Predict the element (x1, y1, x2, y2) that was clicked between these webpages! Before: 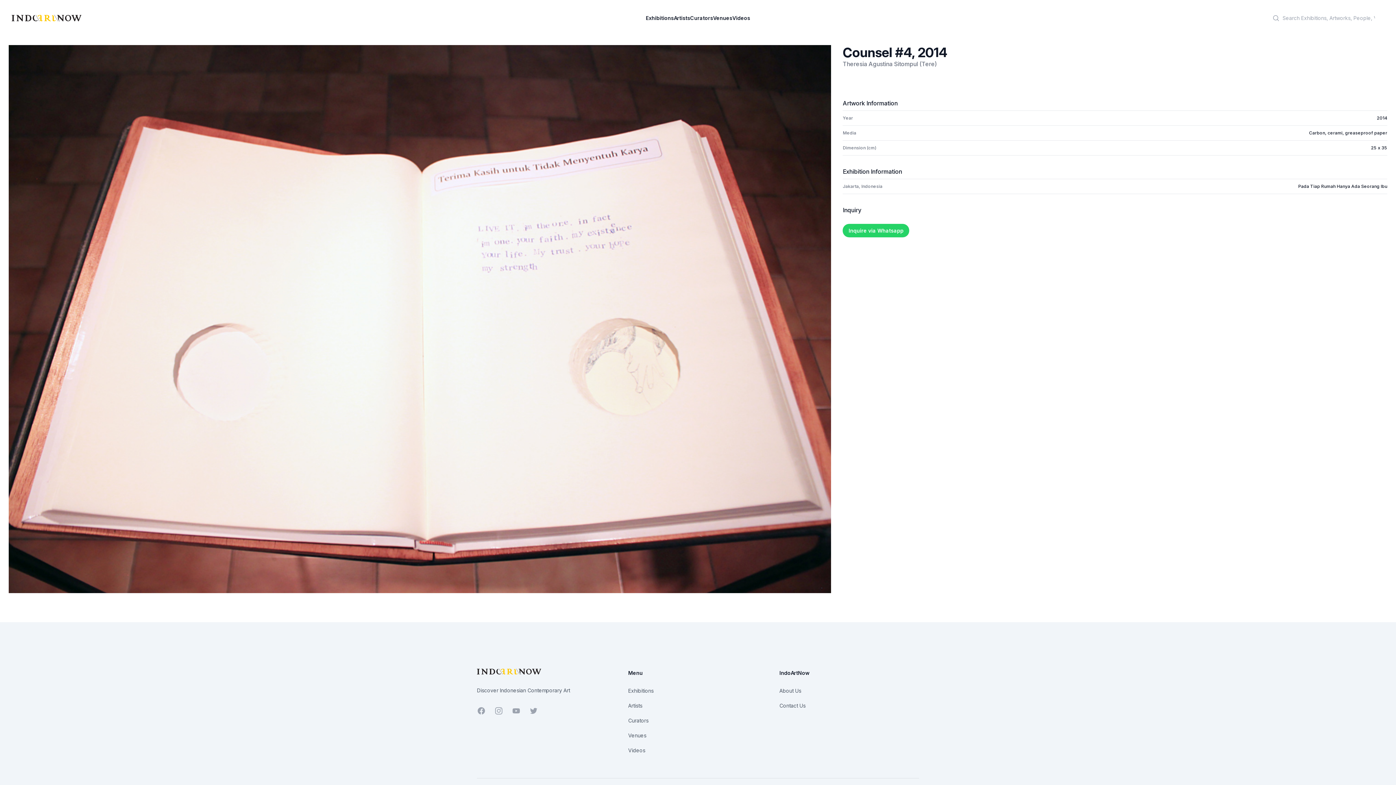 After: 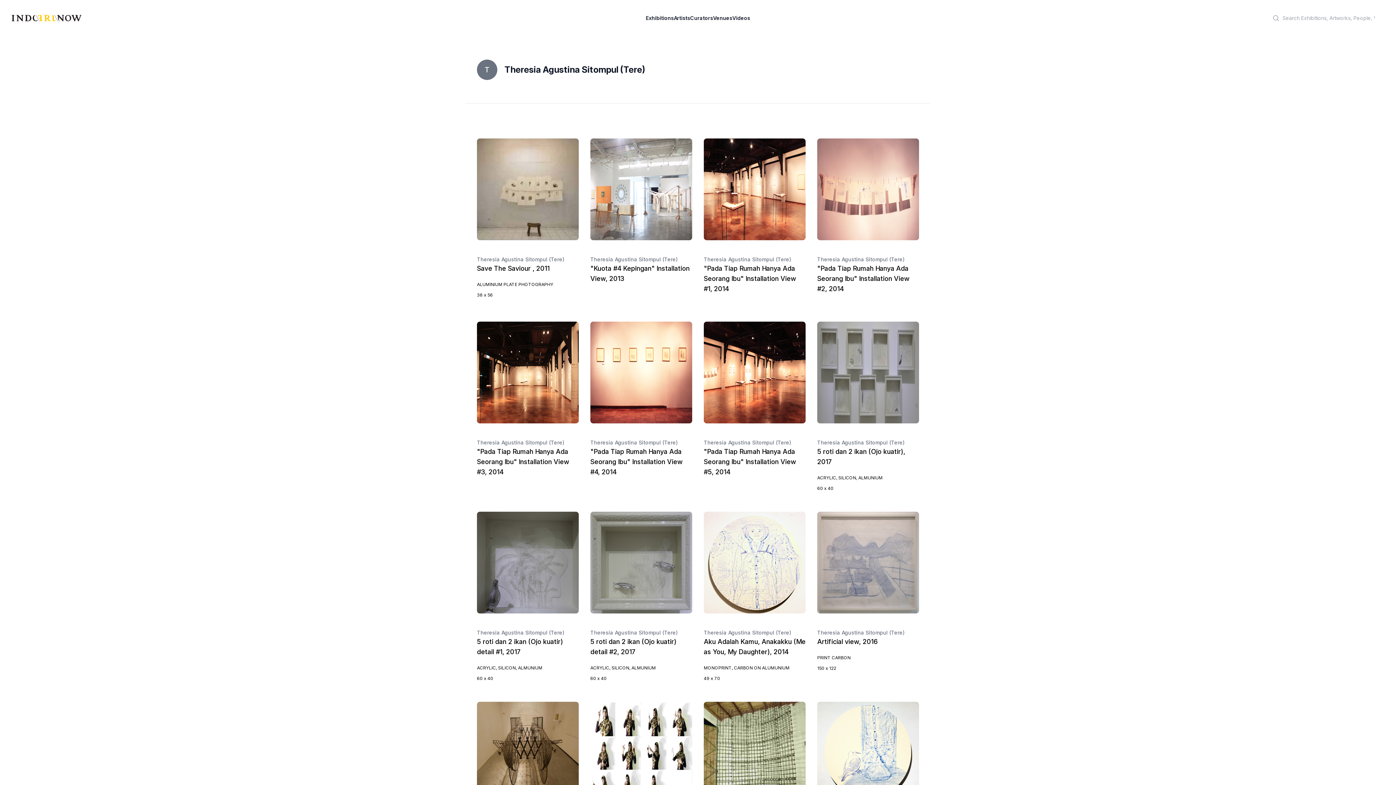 Action: bbox: (843, 60, 937, 67) label: Theresia Agustina Sitompul (Tere)